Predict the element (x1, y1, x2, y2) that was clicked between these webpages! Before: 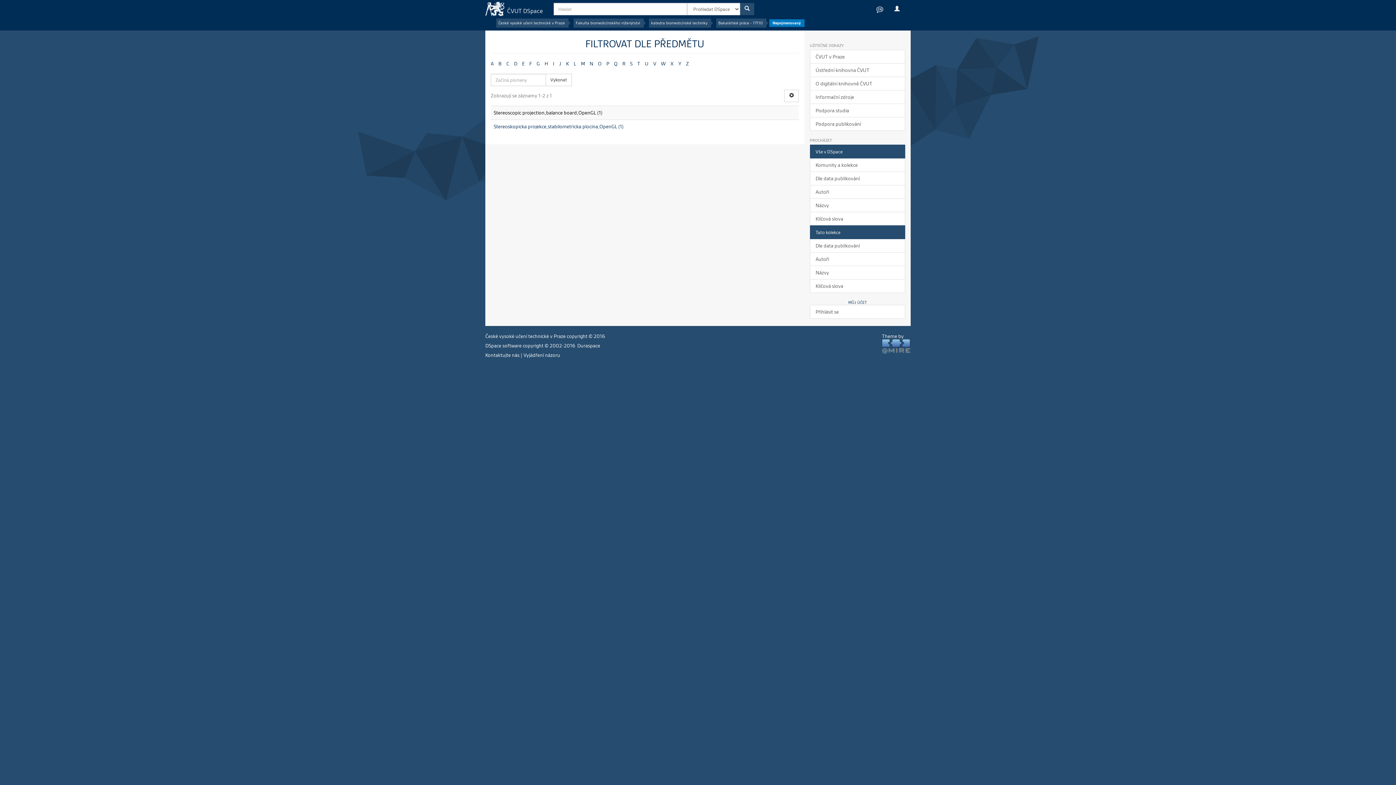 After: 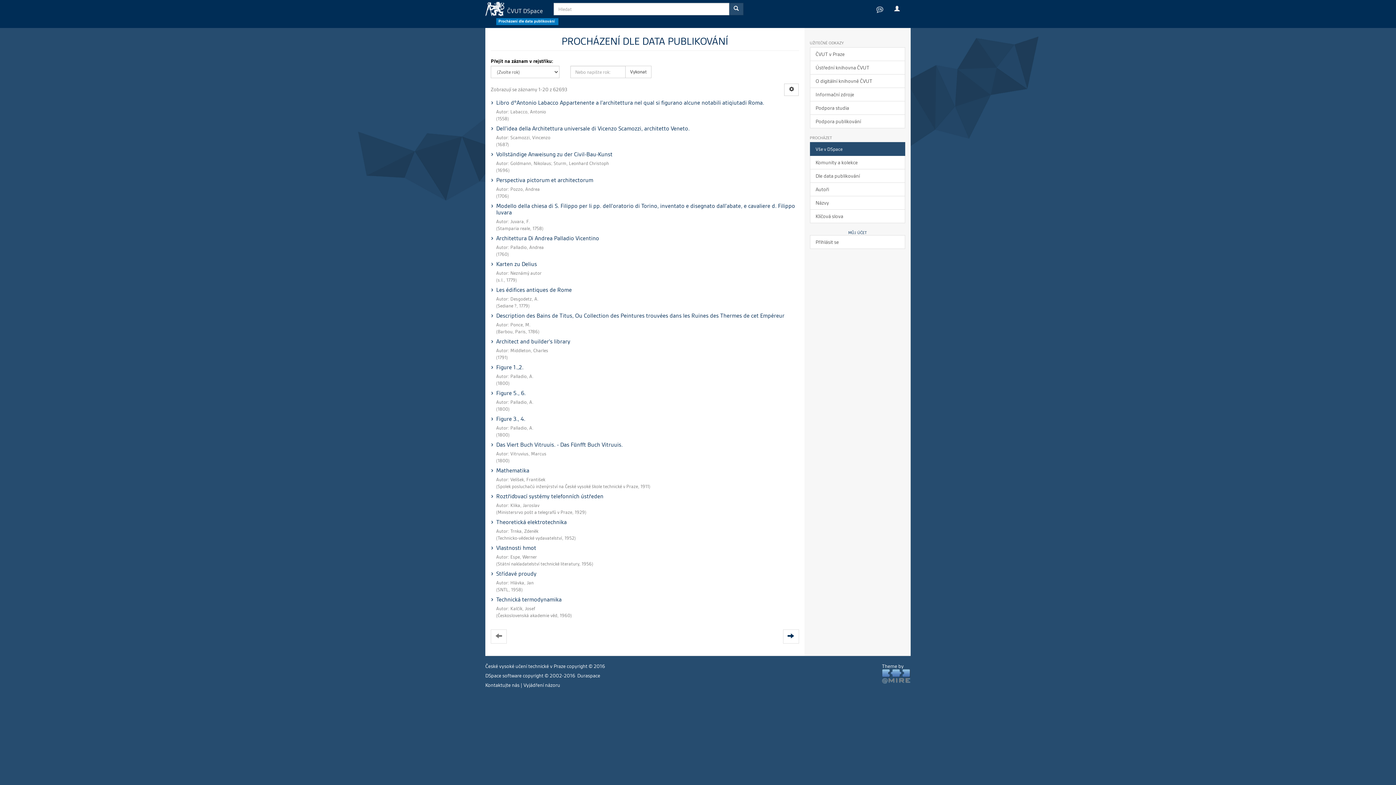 Action: label: Dle data publikování bbox: (810, 171, 905, 185)